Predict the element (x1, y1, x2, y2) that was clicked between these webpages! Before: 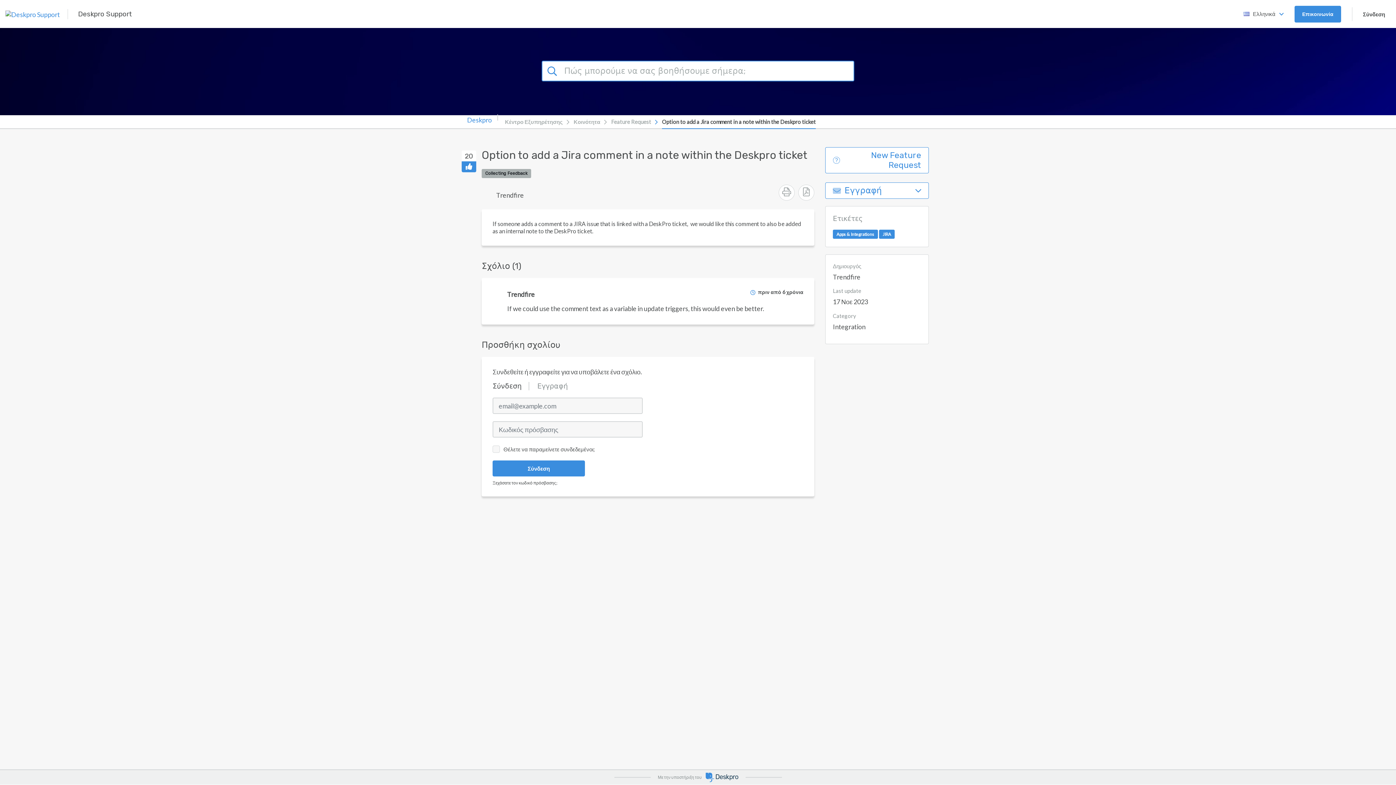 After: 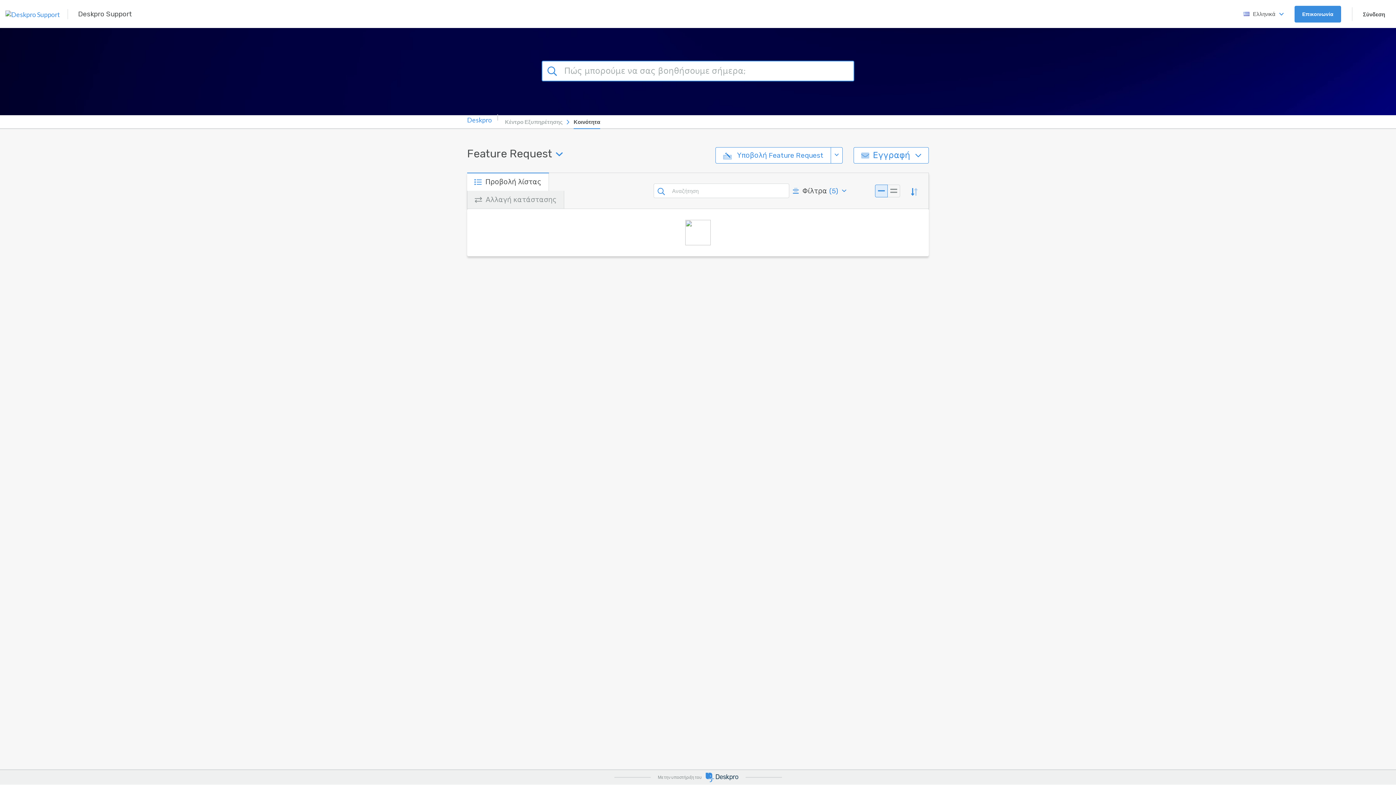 Action: label: Feature Request bbox: (611, 114, 651, 129)